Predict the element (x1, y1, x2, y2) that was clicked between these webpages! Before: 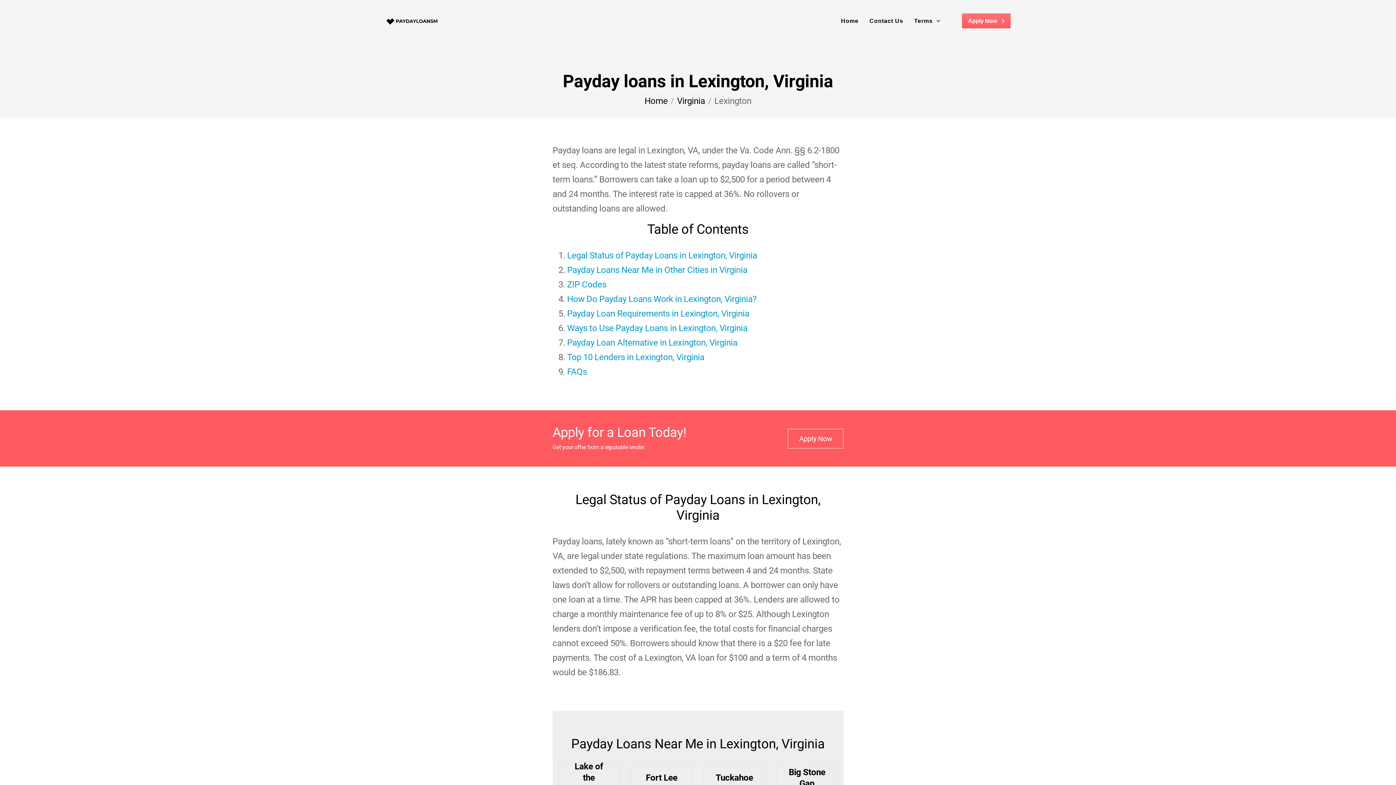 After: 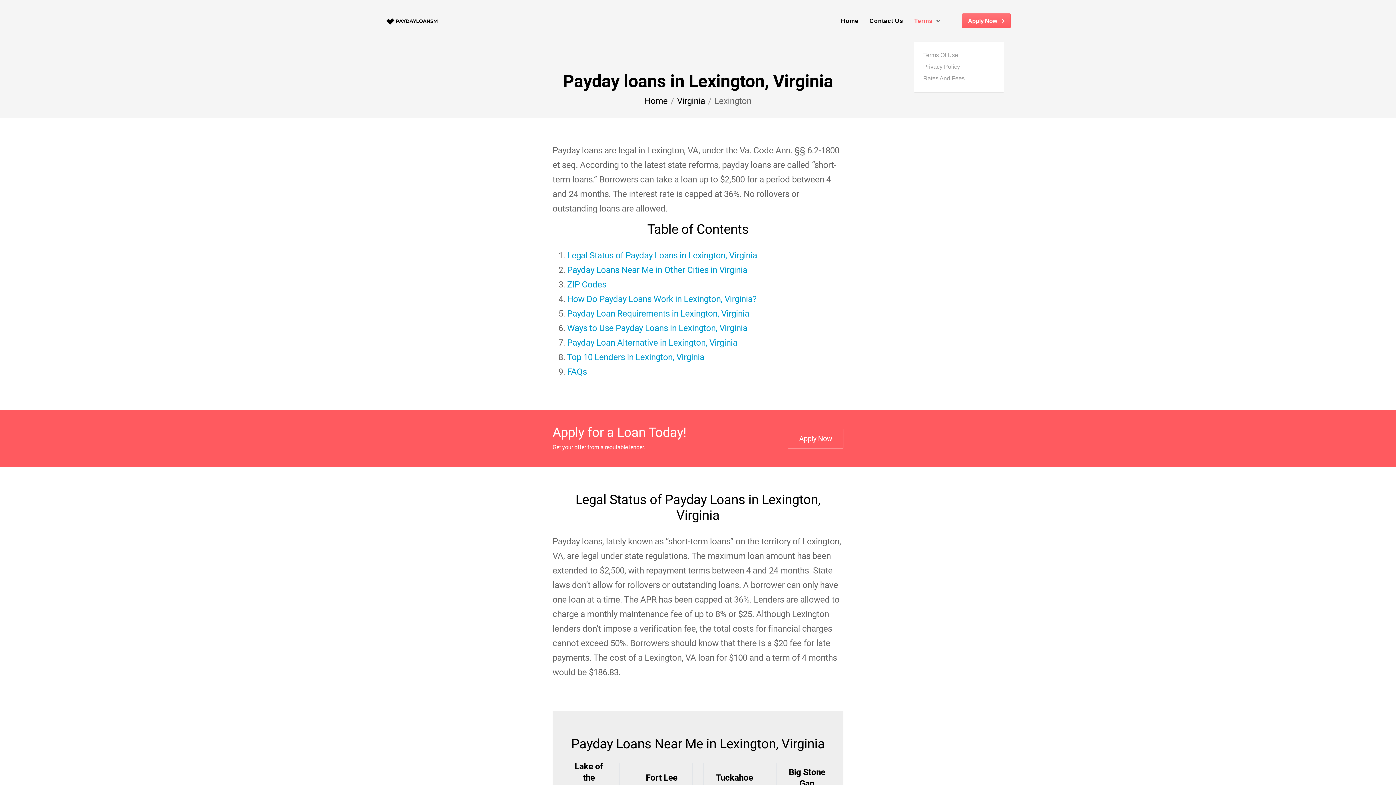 Action: bbox: (914, 0, 940, 41) label: Terms